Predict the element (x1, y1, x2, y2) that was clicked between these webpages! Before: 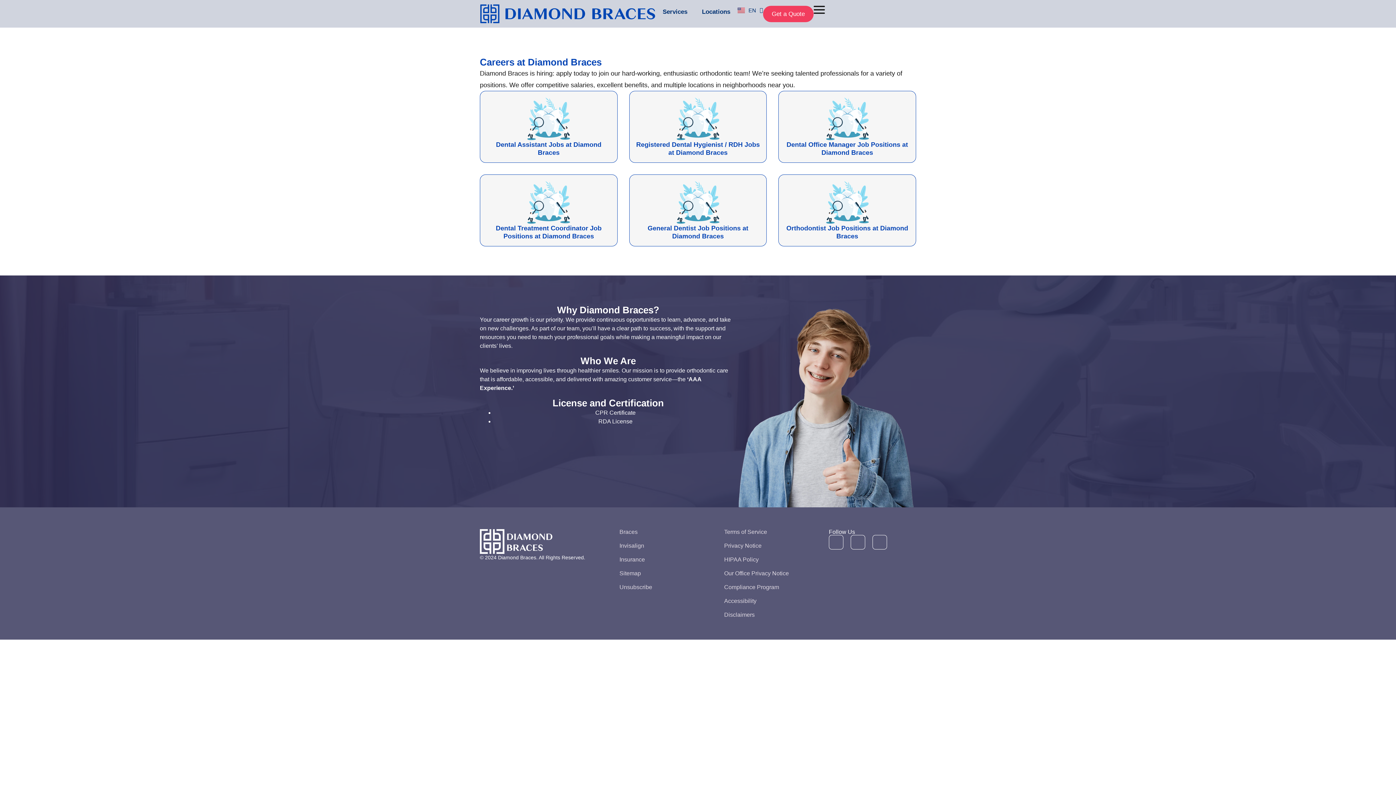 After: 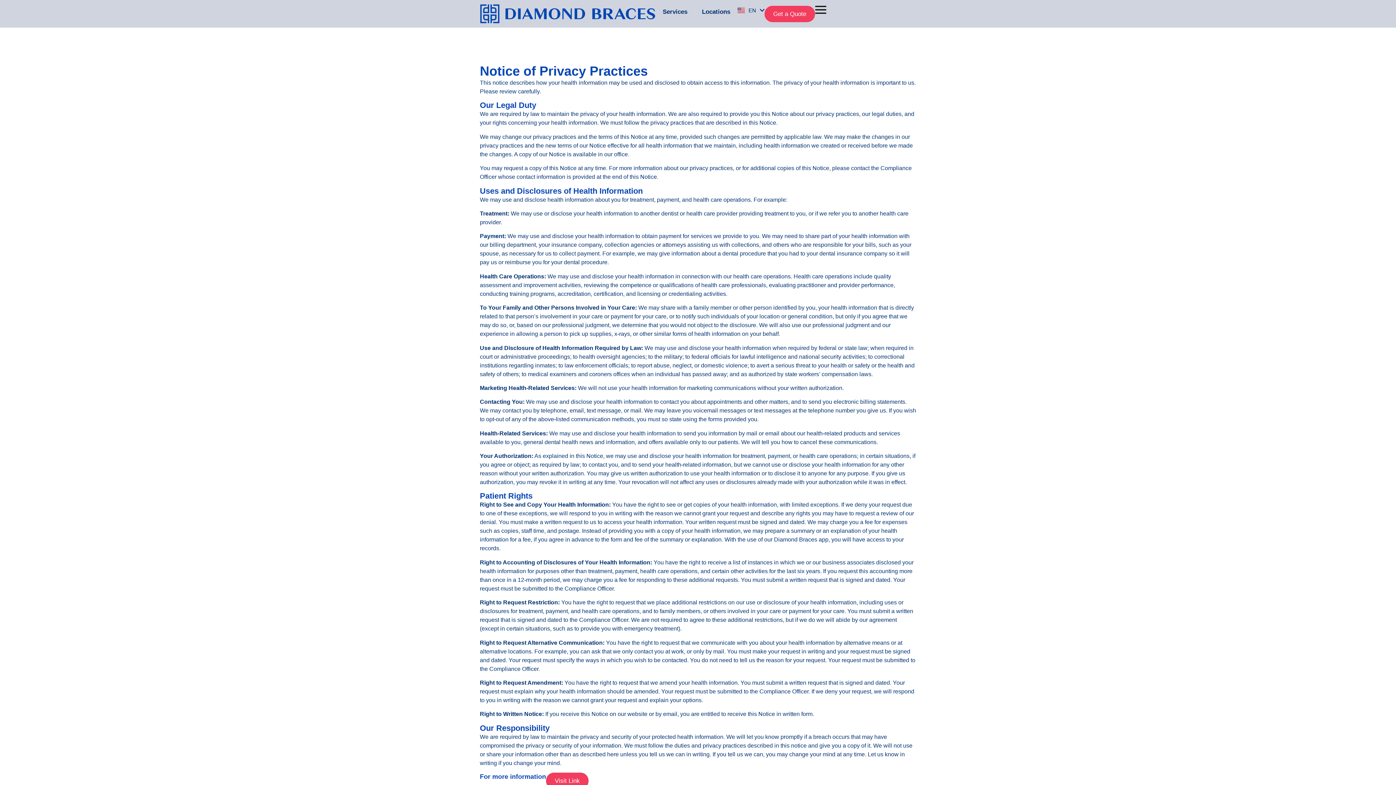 Action: bbox: (724, 571, 829, 576) label: Our Office Privacy Notice